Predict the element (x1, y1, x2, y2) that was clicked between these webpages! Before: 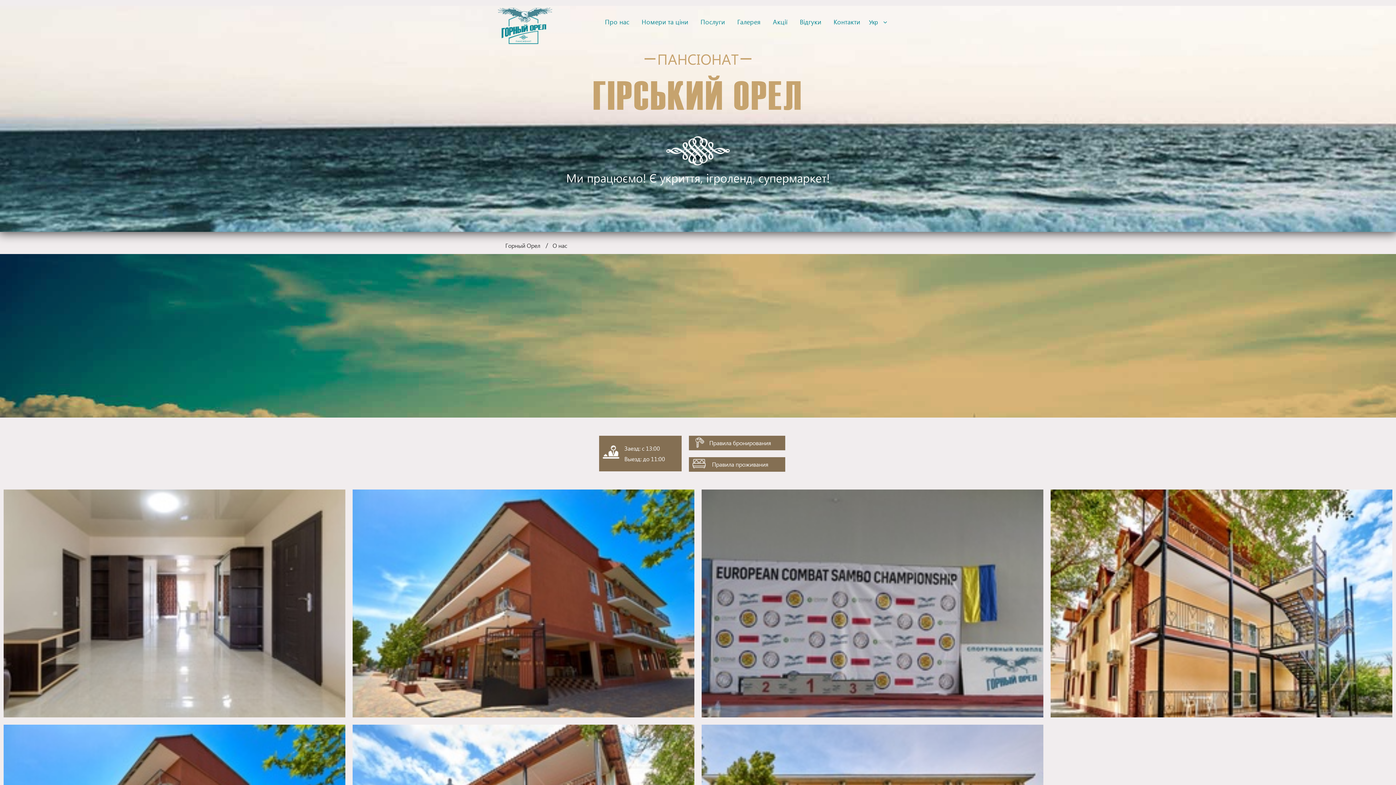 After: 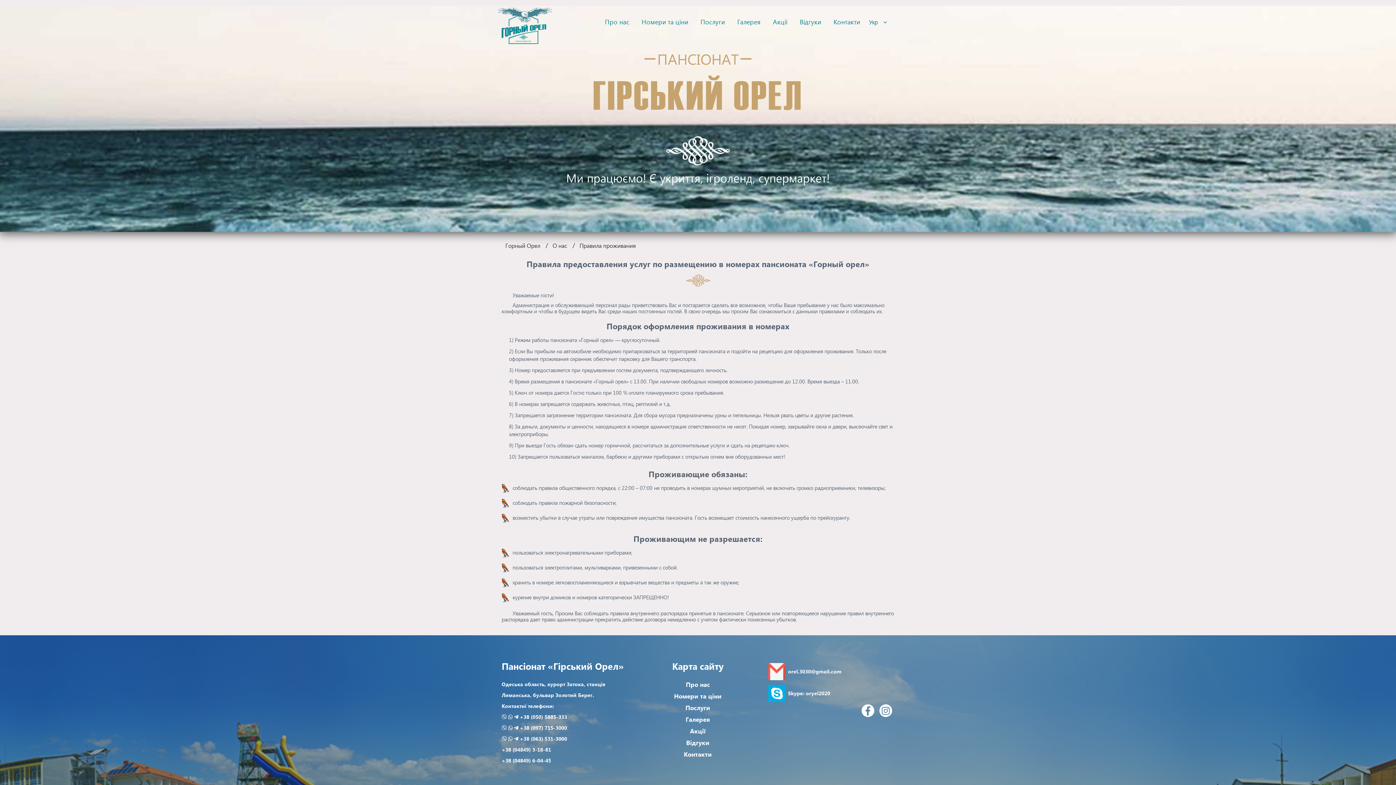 Action: label: Правила проживания bbox: (688, 457, 785, 472)